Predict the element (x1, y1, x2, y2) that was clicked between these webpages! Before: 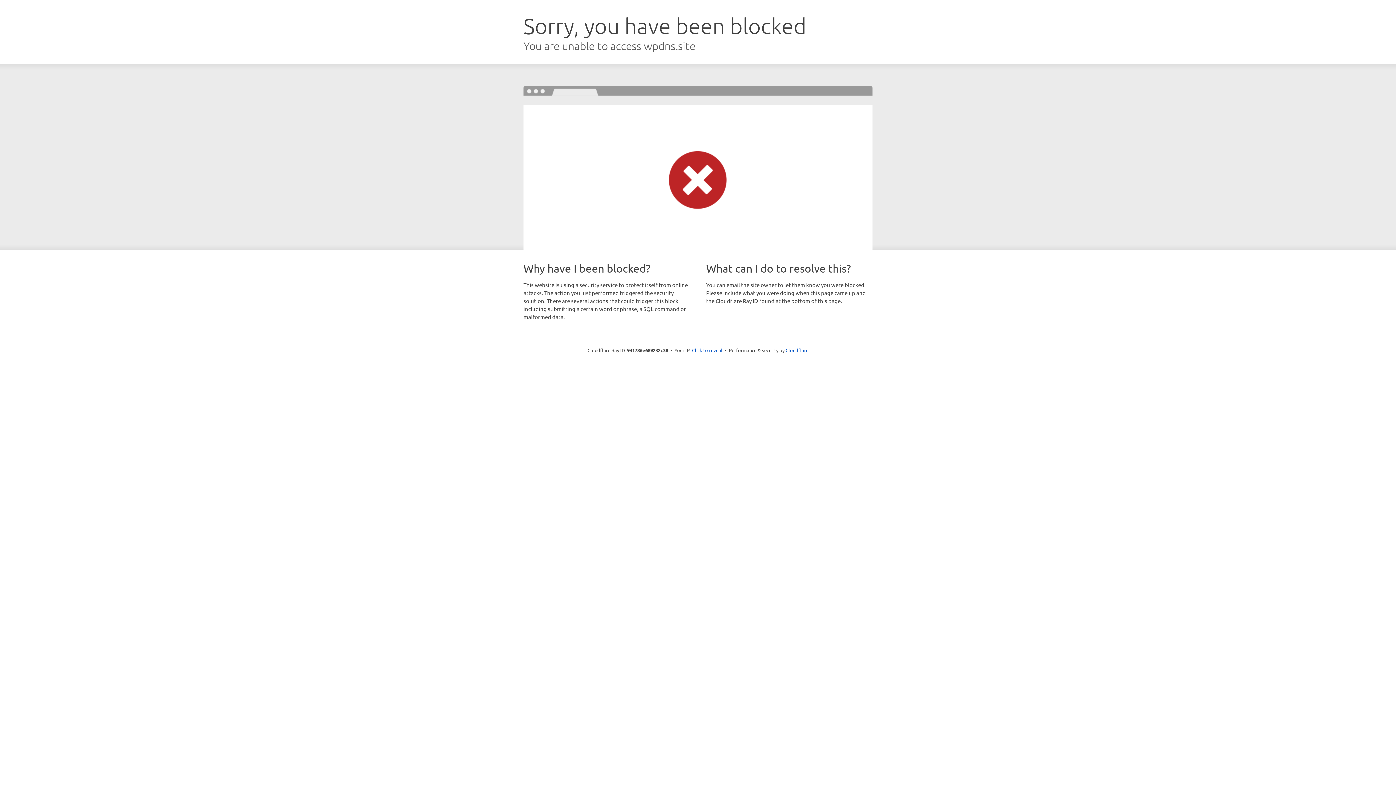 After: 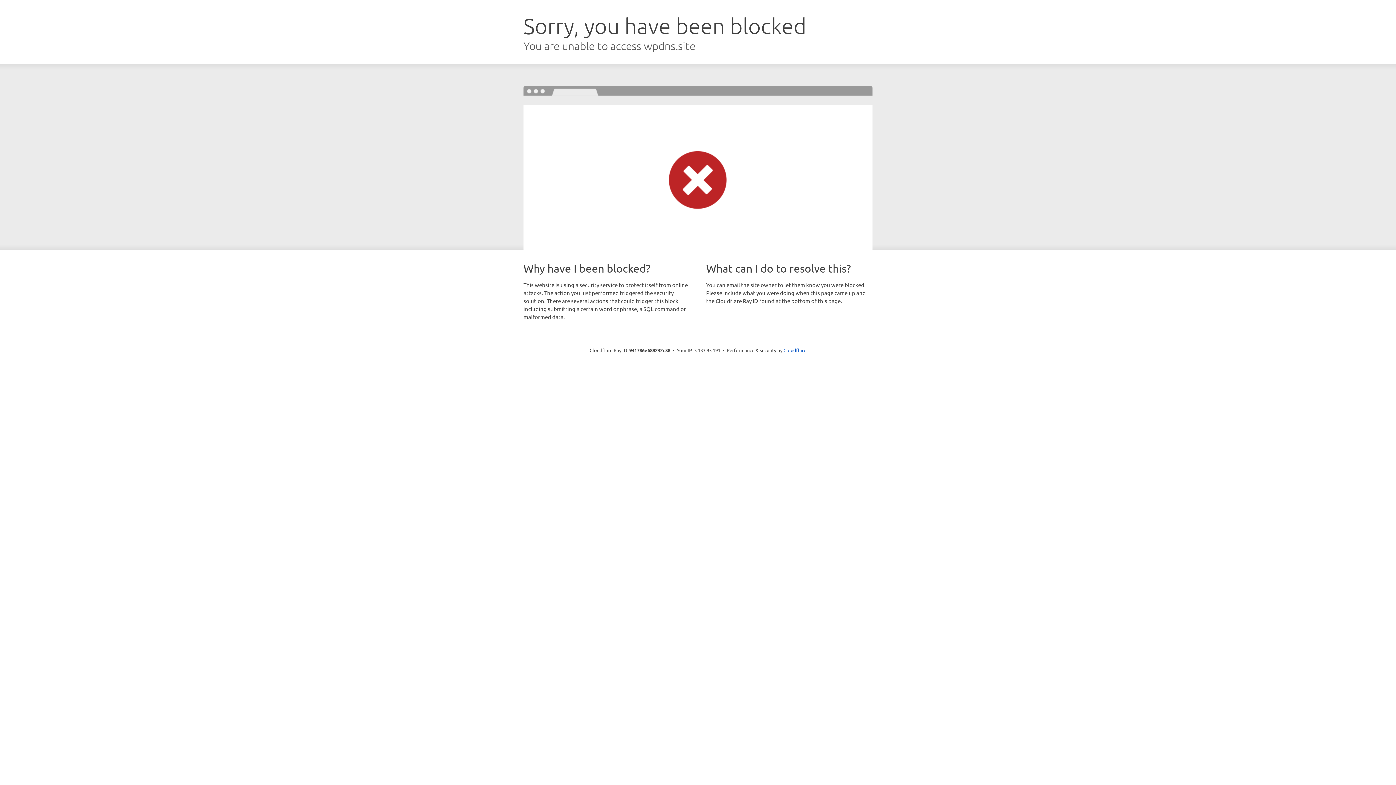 Action: bbox: (692, 346, 722, 353) label: Click to reveal